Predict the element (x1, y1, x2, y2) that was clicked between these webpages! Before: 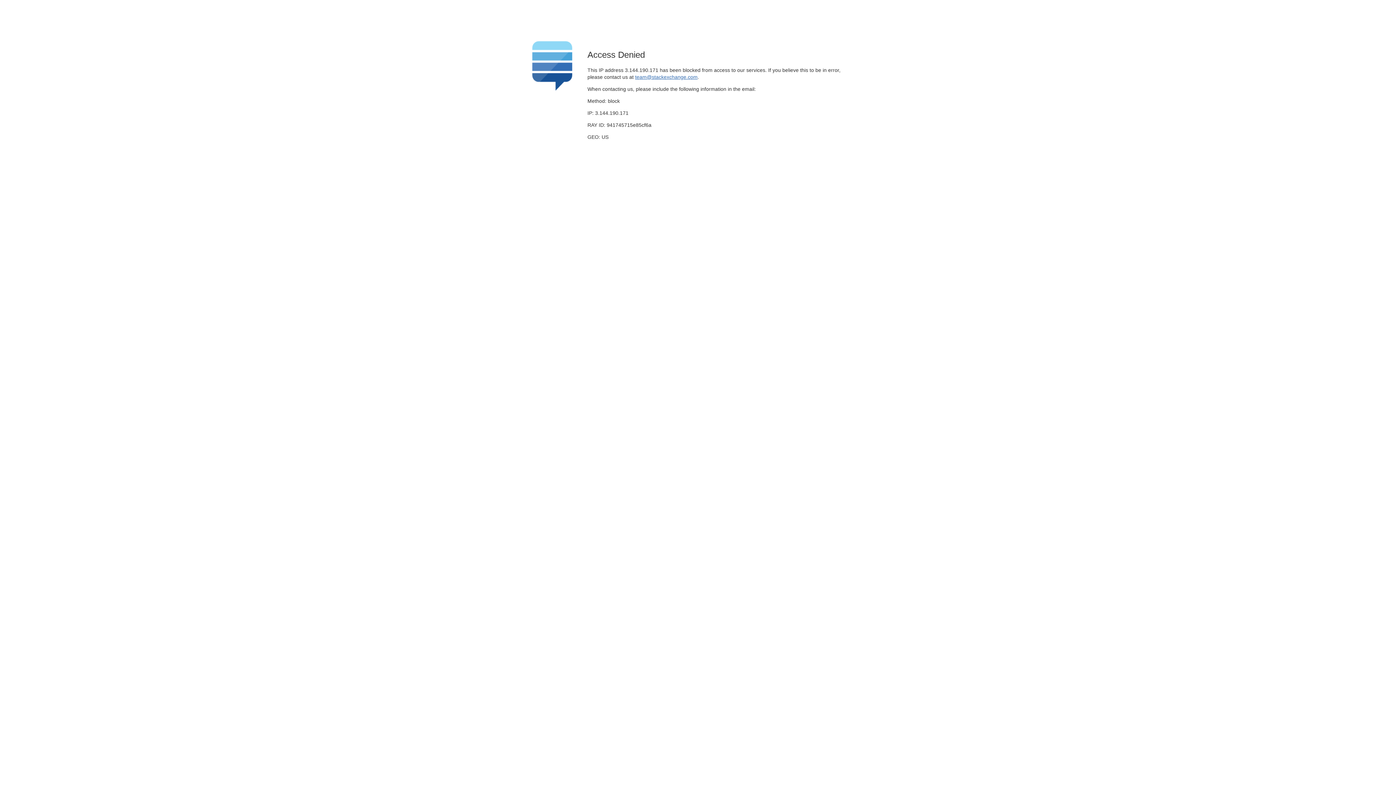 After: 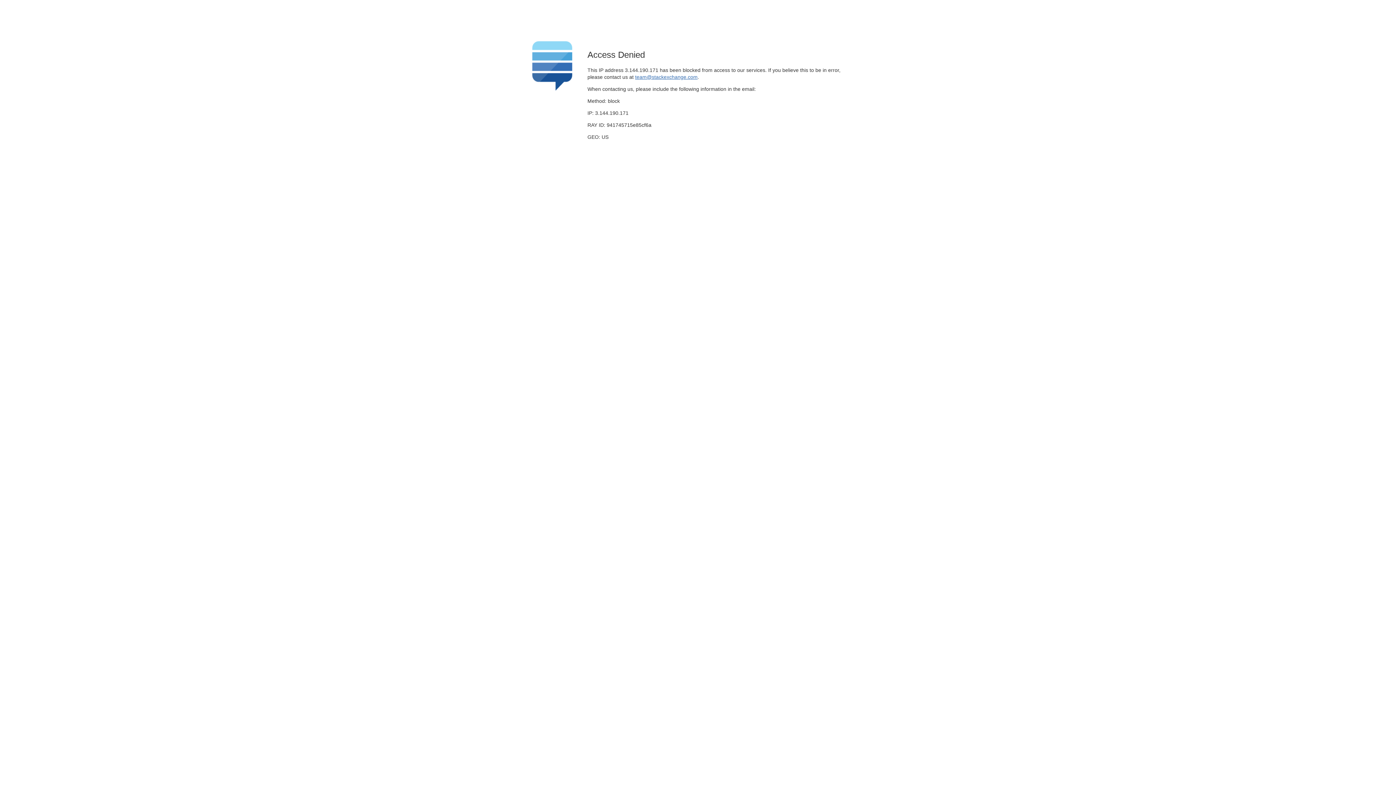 Action: bbox: (635, 74, 697, 79) label: team@stackexchange.com